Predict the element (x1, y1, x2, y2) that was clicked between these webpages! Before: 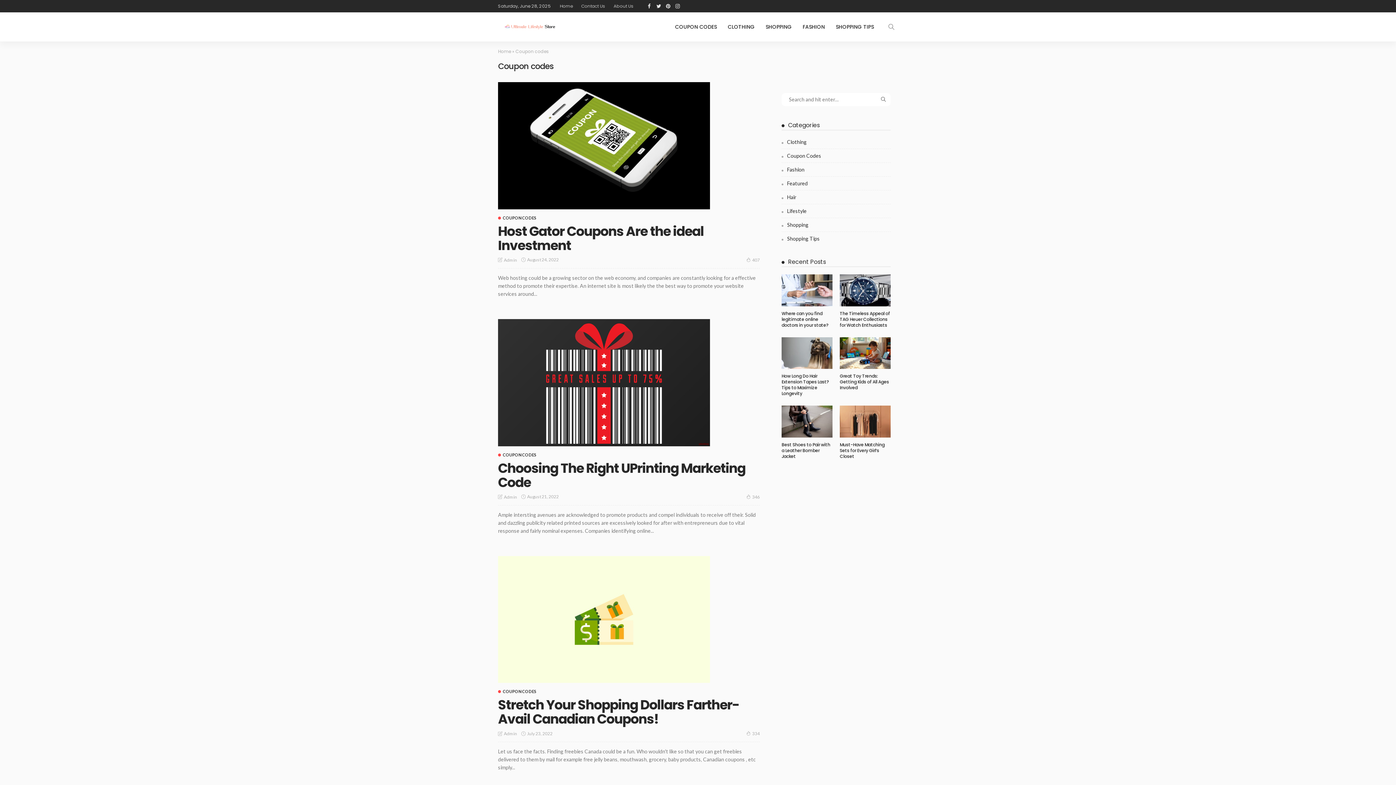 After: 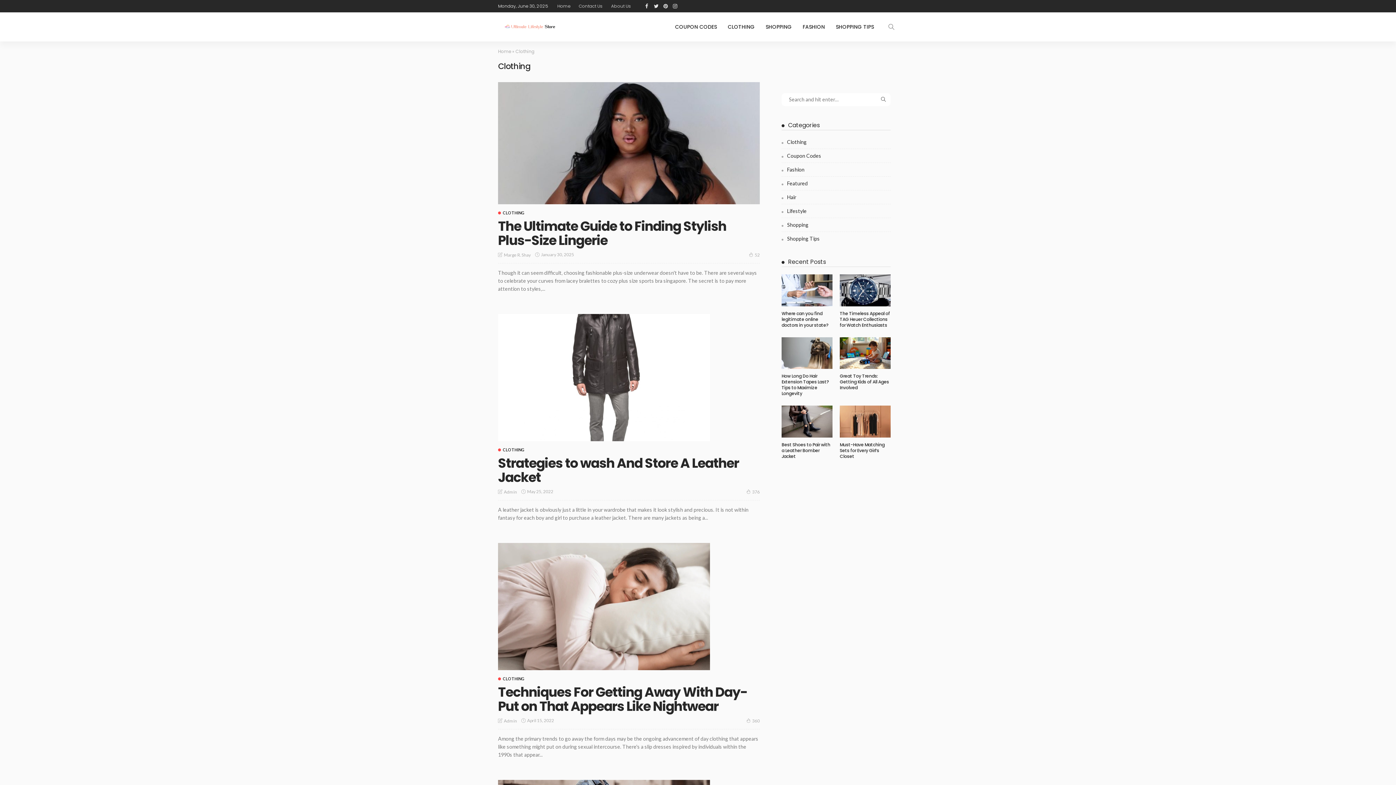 Action: label: CLOTHING bbox: (722, 12, 760, 41)